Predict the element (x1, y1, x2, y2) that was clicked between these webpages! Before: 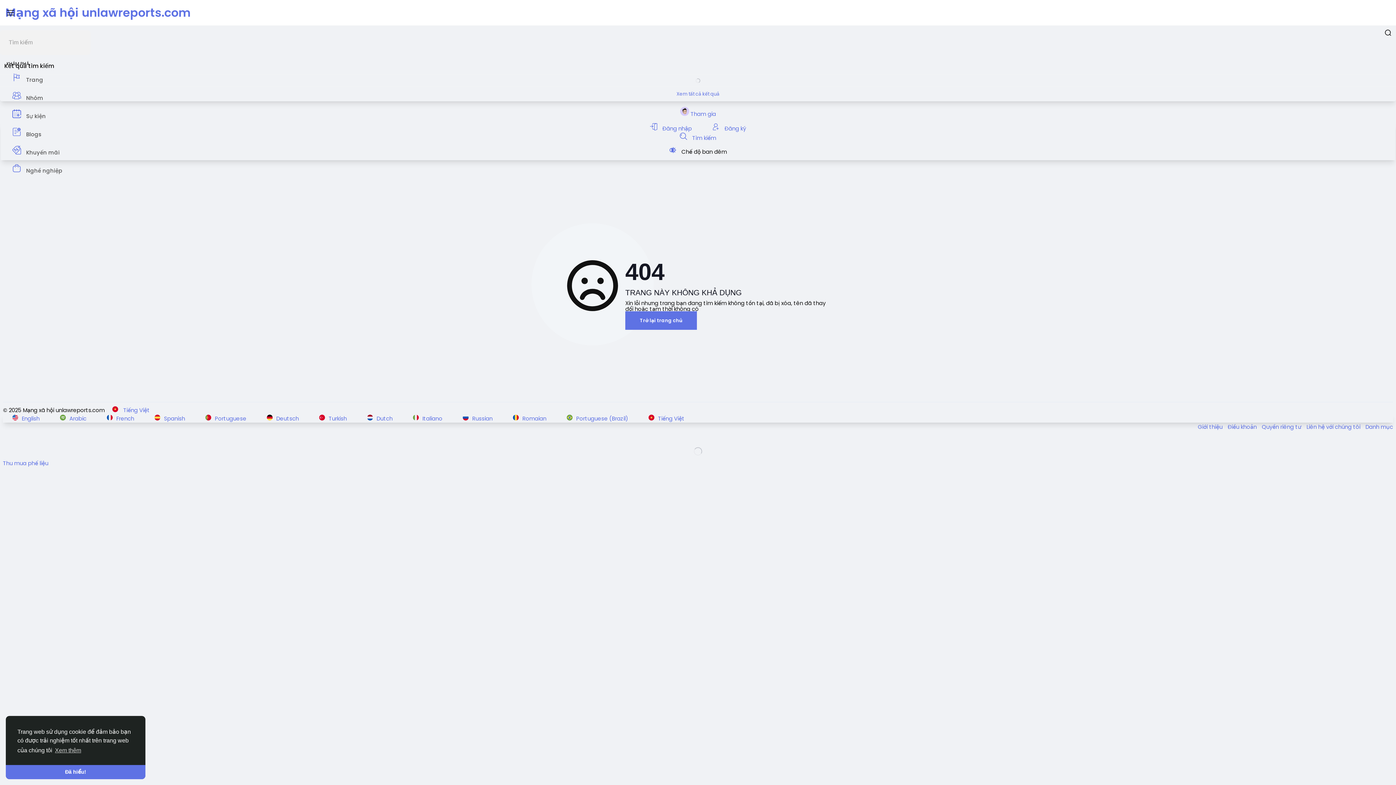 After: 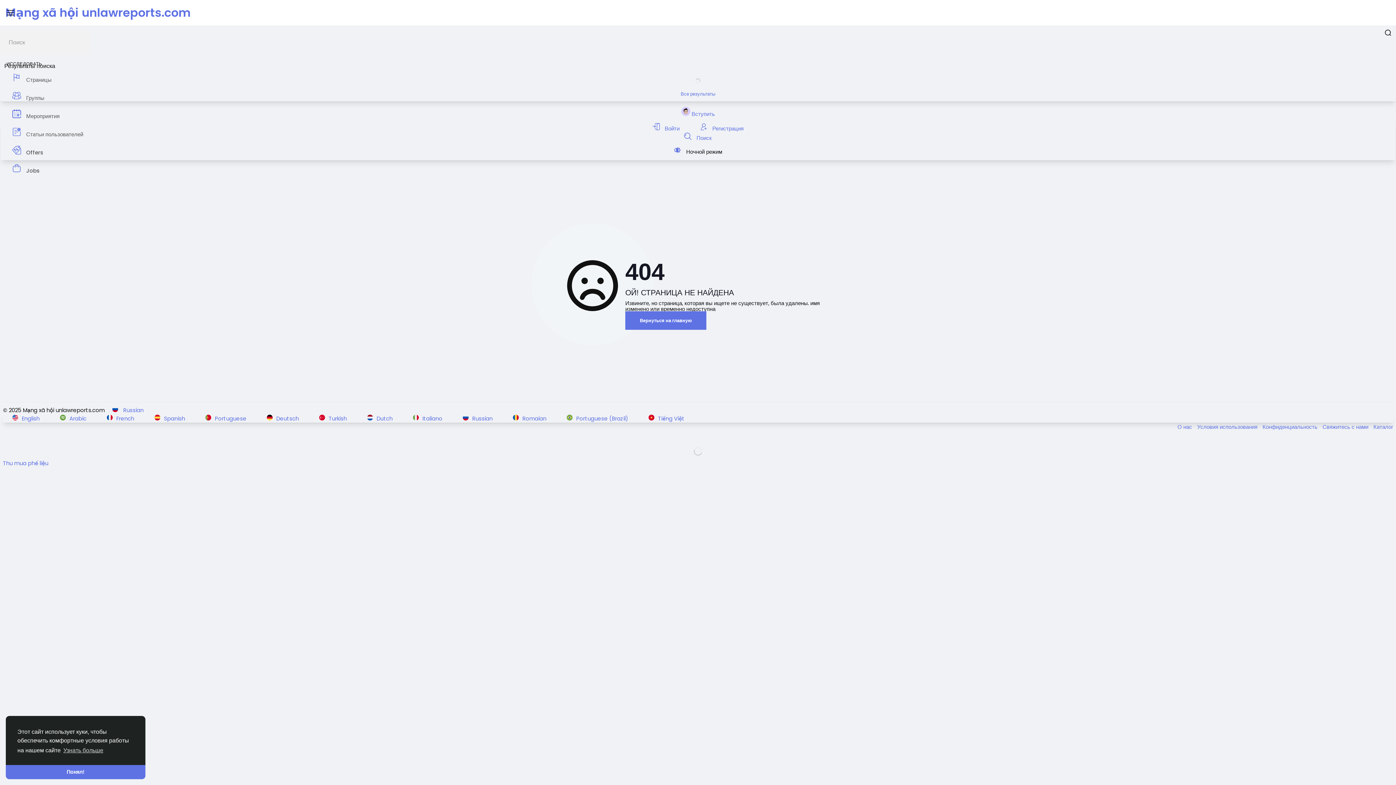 Action: bbox: (453, 410, 503, 426) label: Russian 